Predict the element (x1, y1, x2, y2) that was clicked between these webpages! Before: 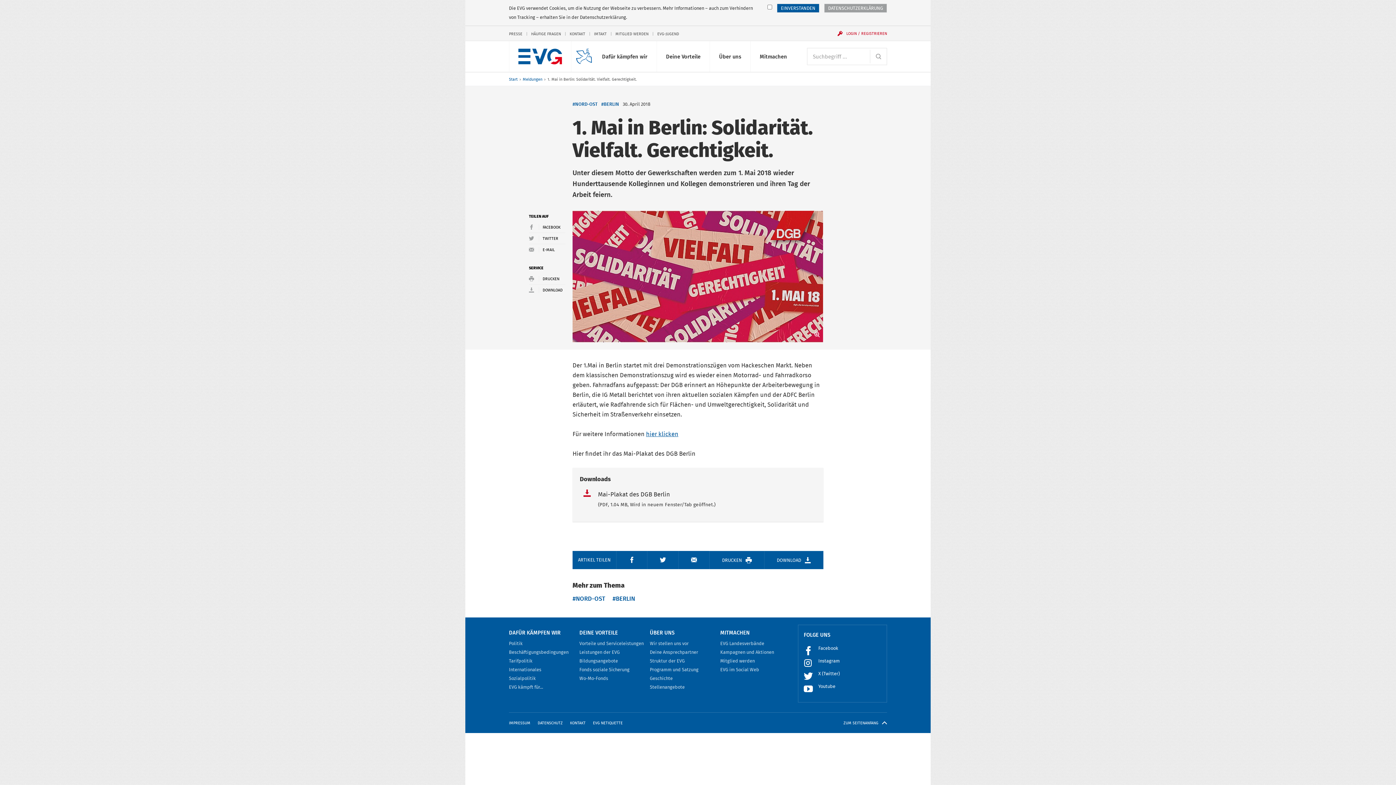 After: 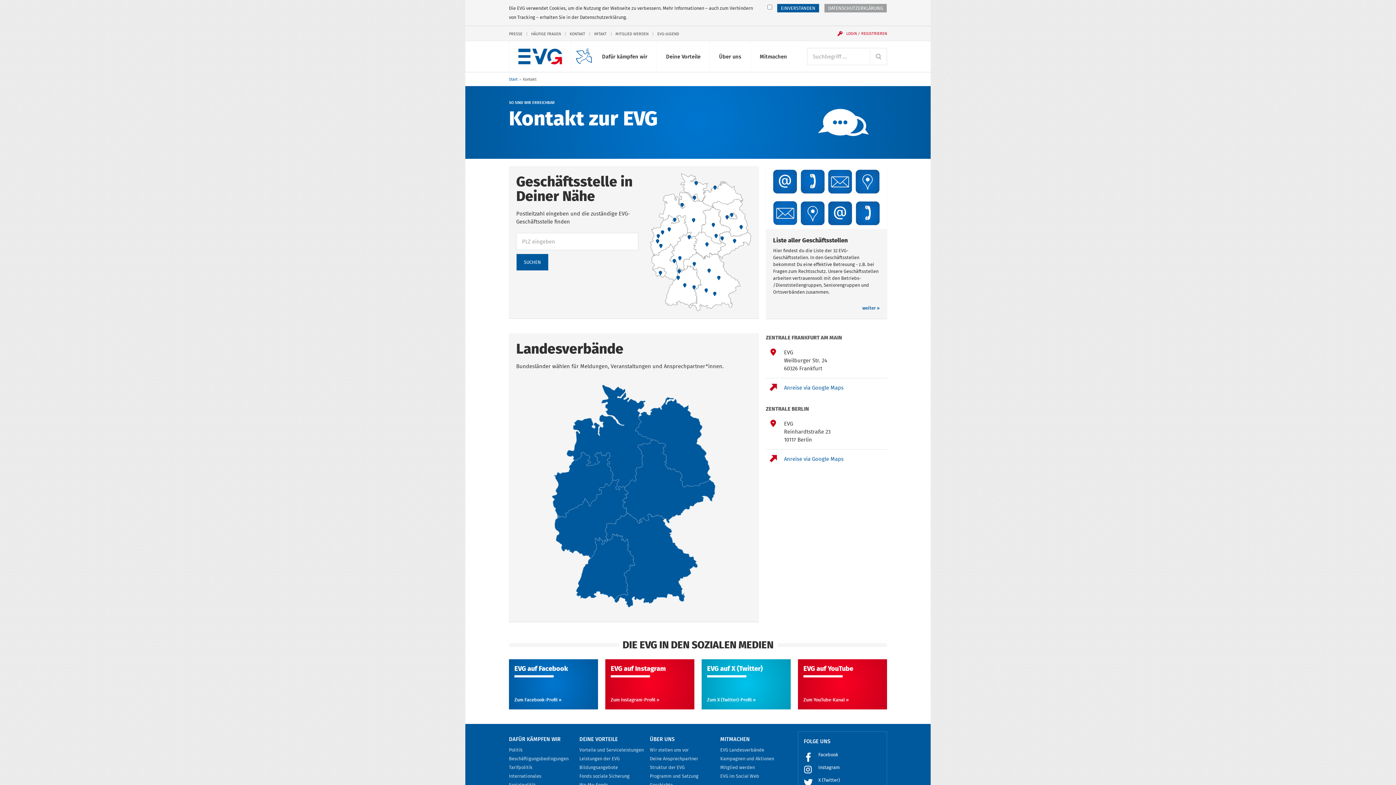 Action: label: KONTAKT bbox: (570, 720, 585, 726)